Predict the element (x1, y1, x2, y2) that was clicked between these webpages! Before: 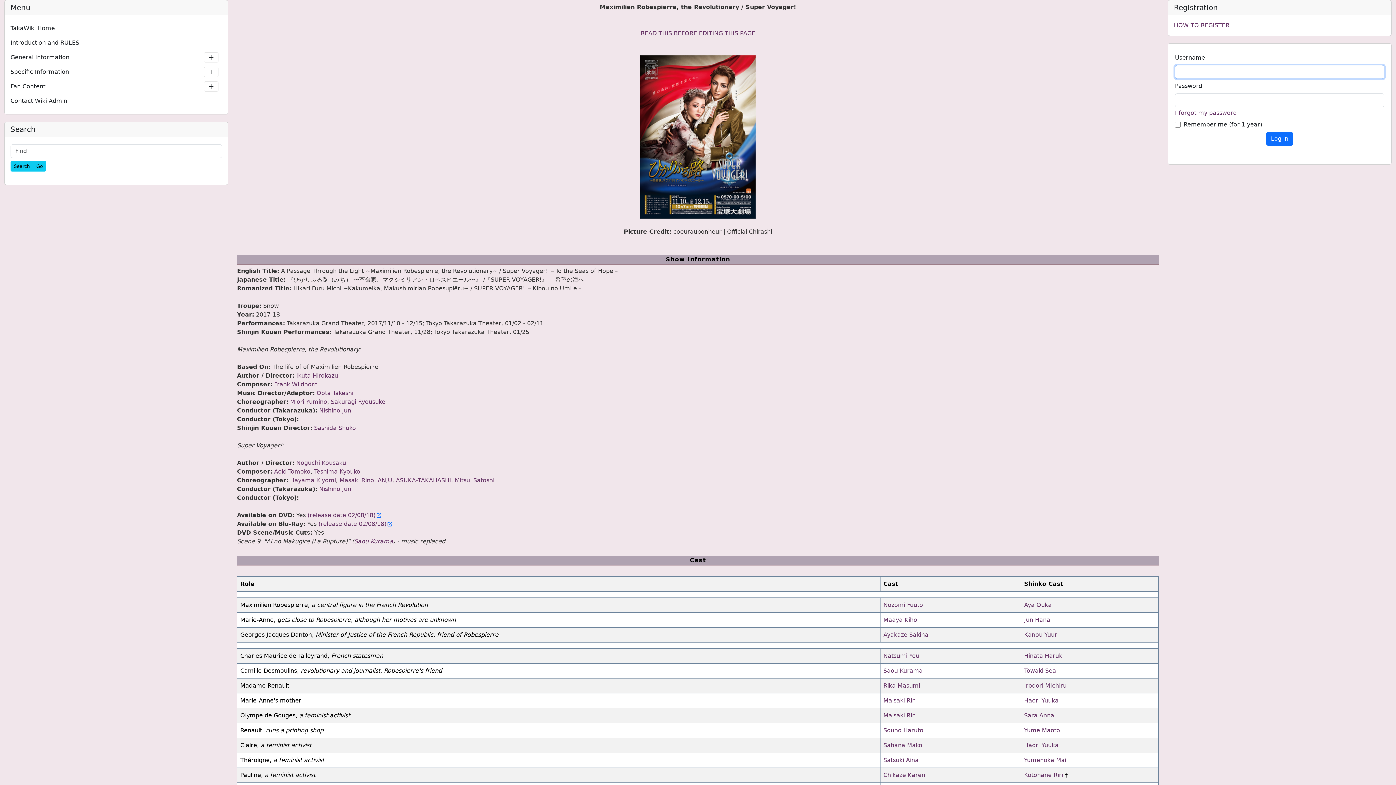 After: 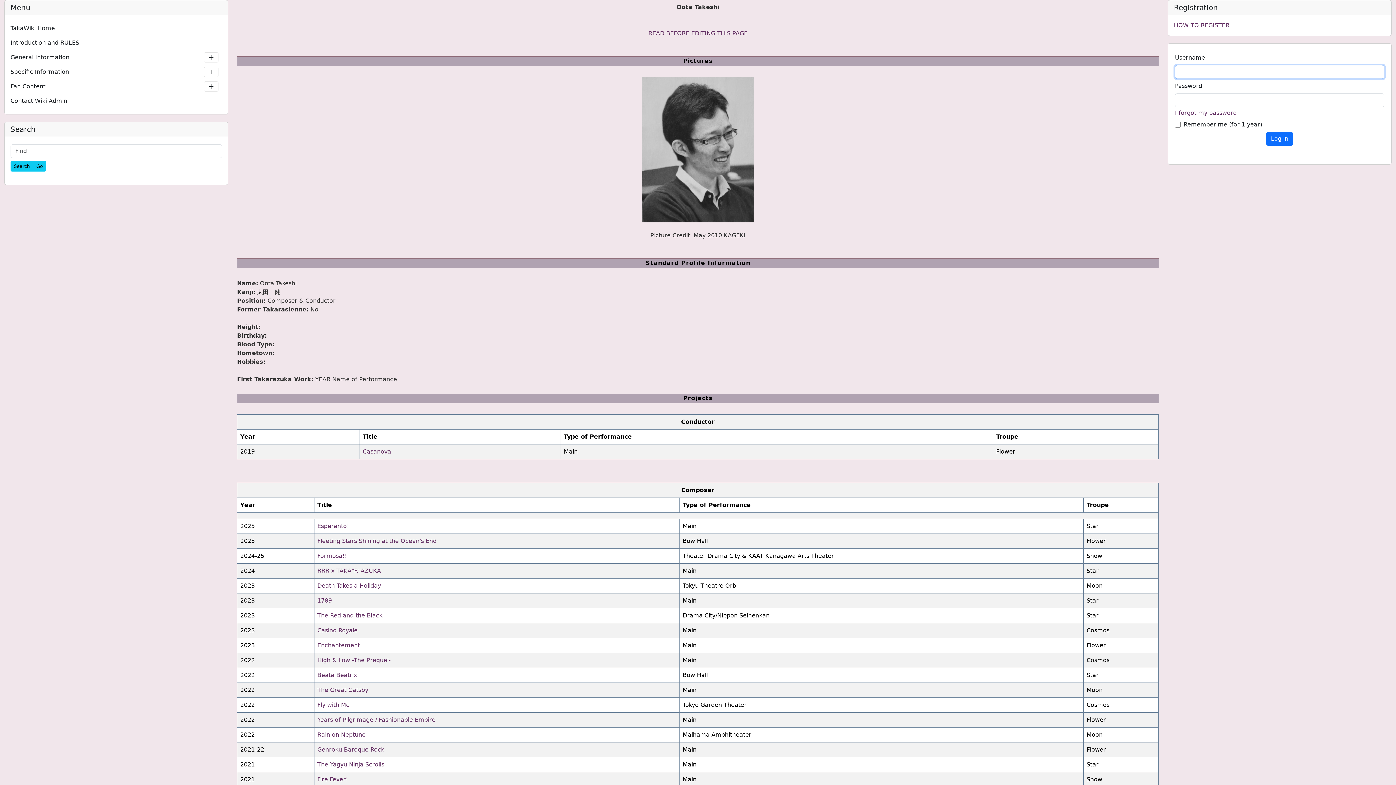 Action: label: Oota Takeshi bbox: (316, 389, 353, 396)